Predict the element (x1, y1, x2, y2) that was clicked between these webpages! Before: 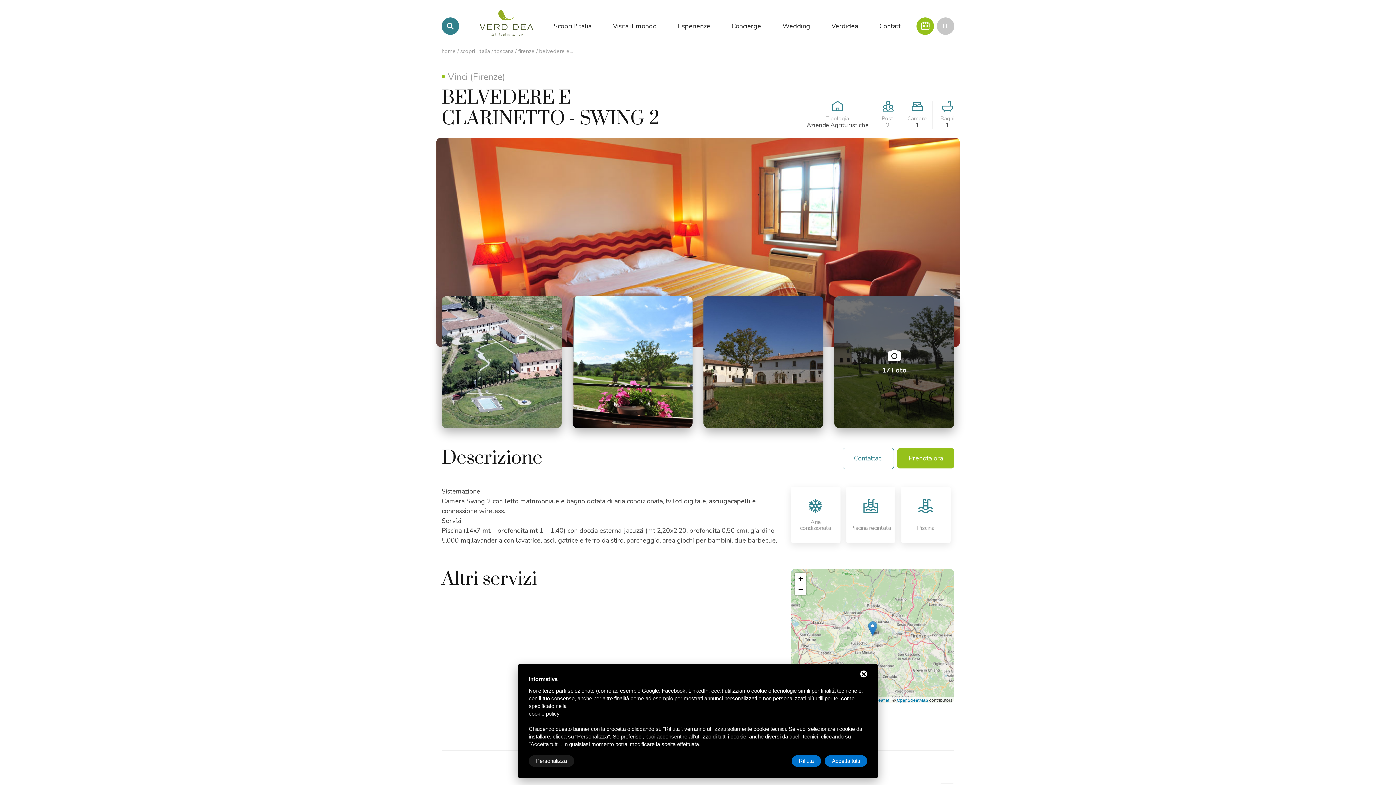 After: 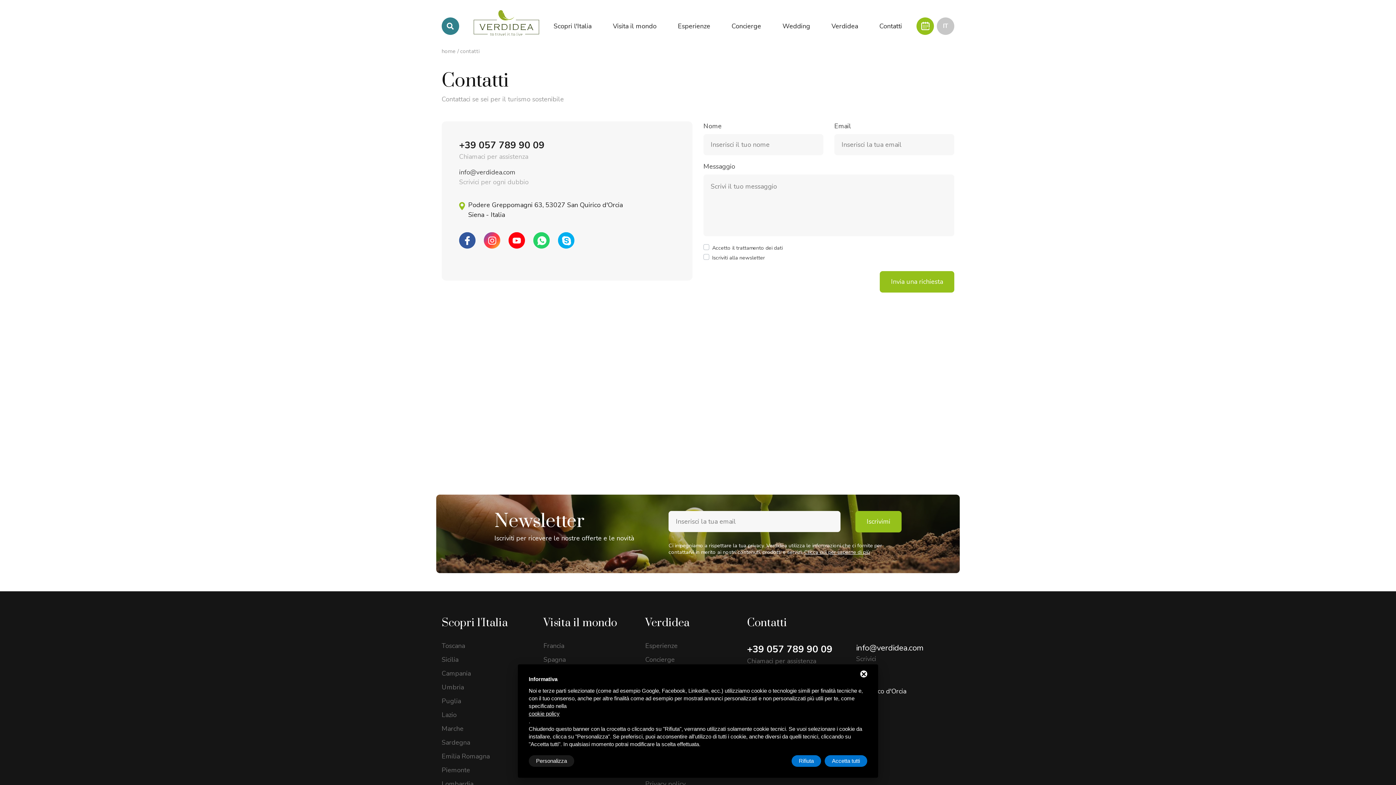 Action: label: Contatti bbox: (879, 17, 902, 34)